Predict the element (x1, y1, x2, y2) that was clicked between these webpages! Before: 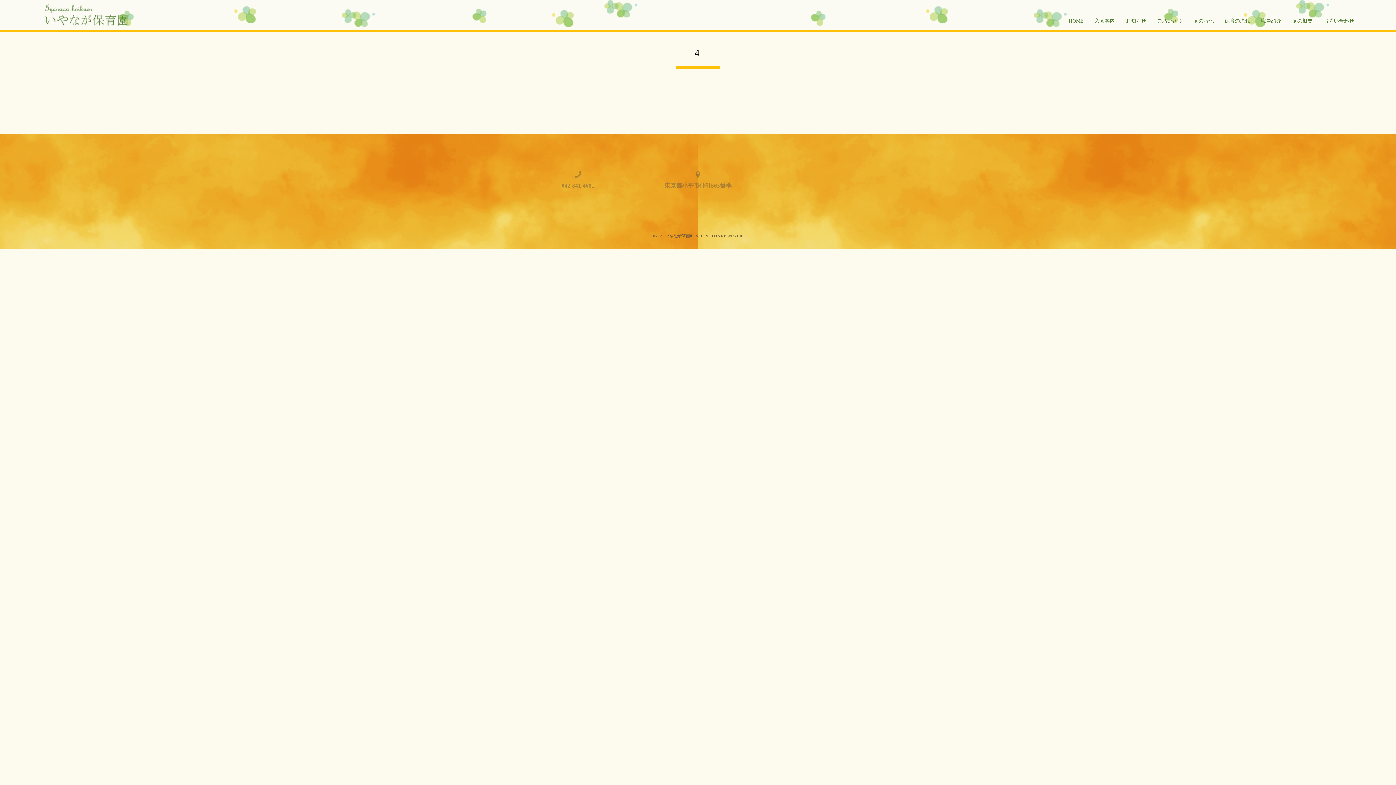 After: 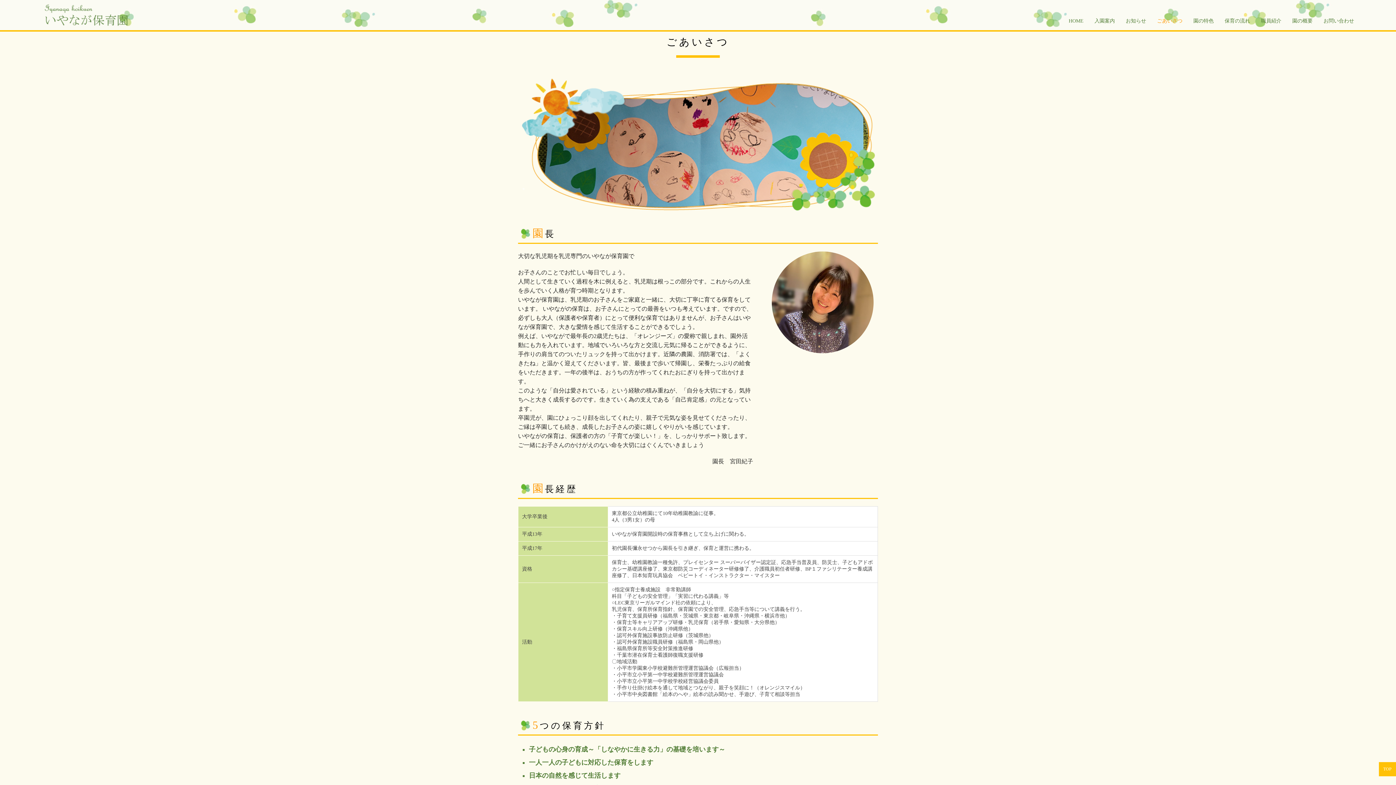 Action: bbox: (1157, 18, 1182, 23) label: ごあいさつ